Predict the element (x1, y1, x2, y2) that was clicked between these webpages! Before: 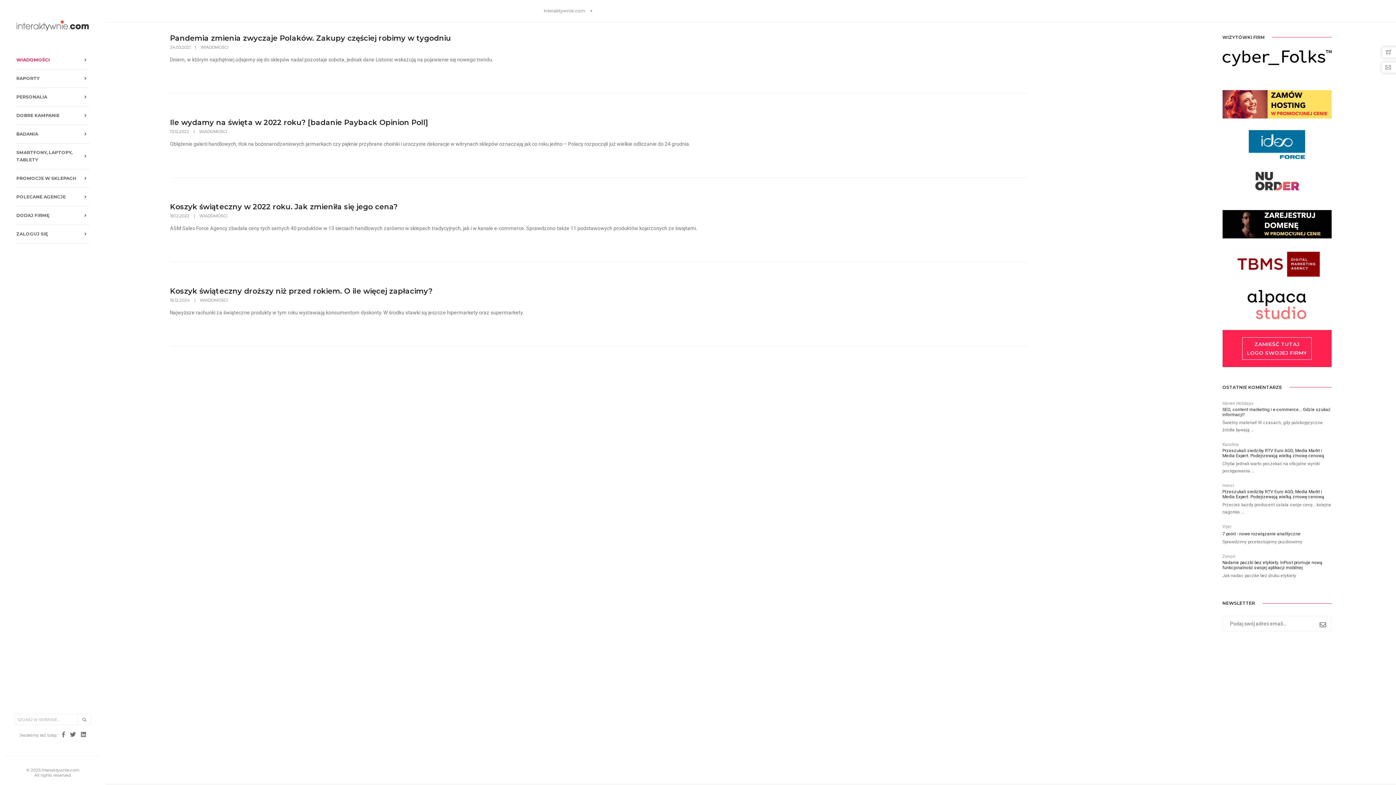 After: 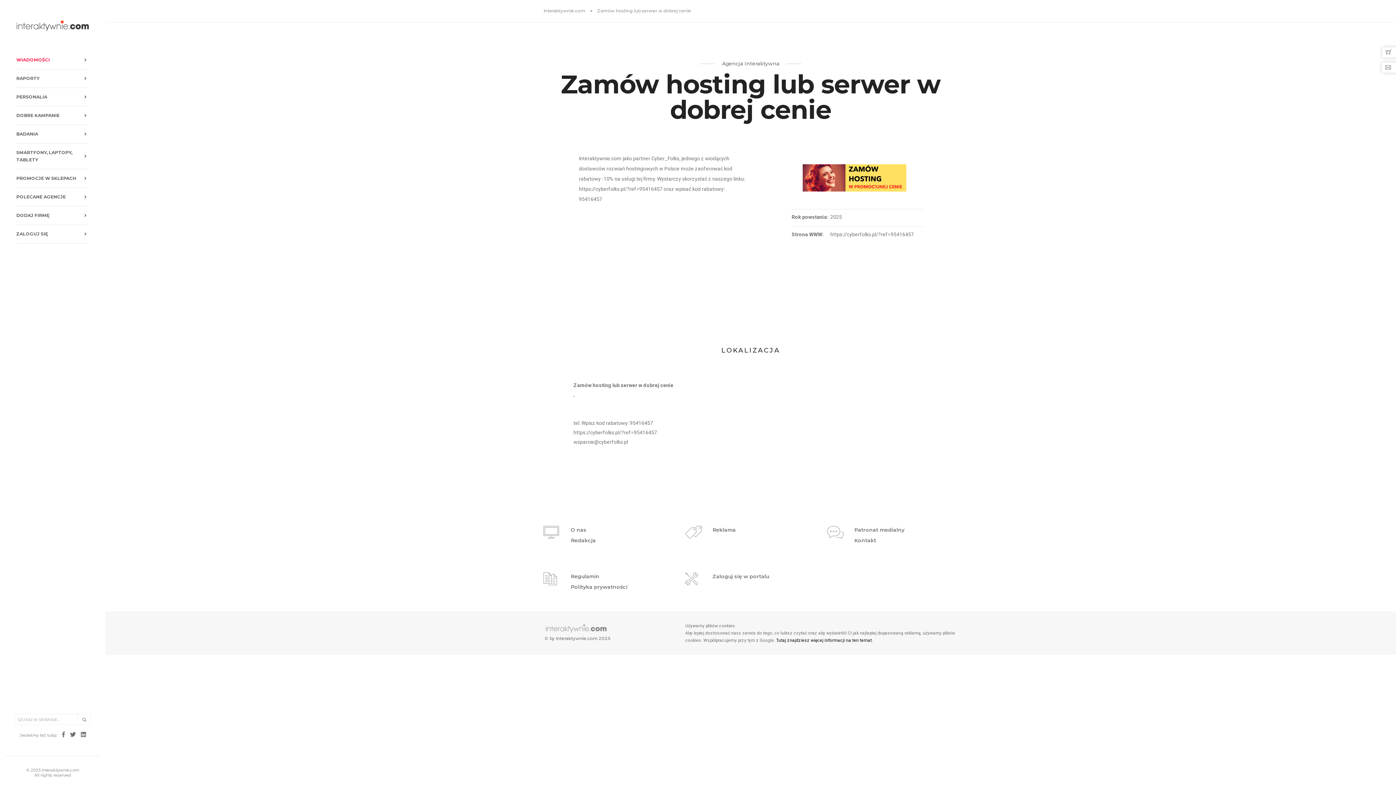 Action: label: Zamów hosting lub serwer w dobrej cenie bbox: (1222, 100, 1331, 106)